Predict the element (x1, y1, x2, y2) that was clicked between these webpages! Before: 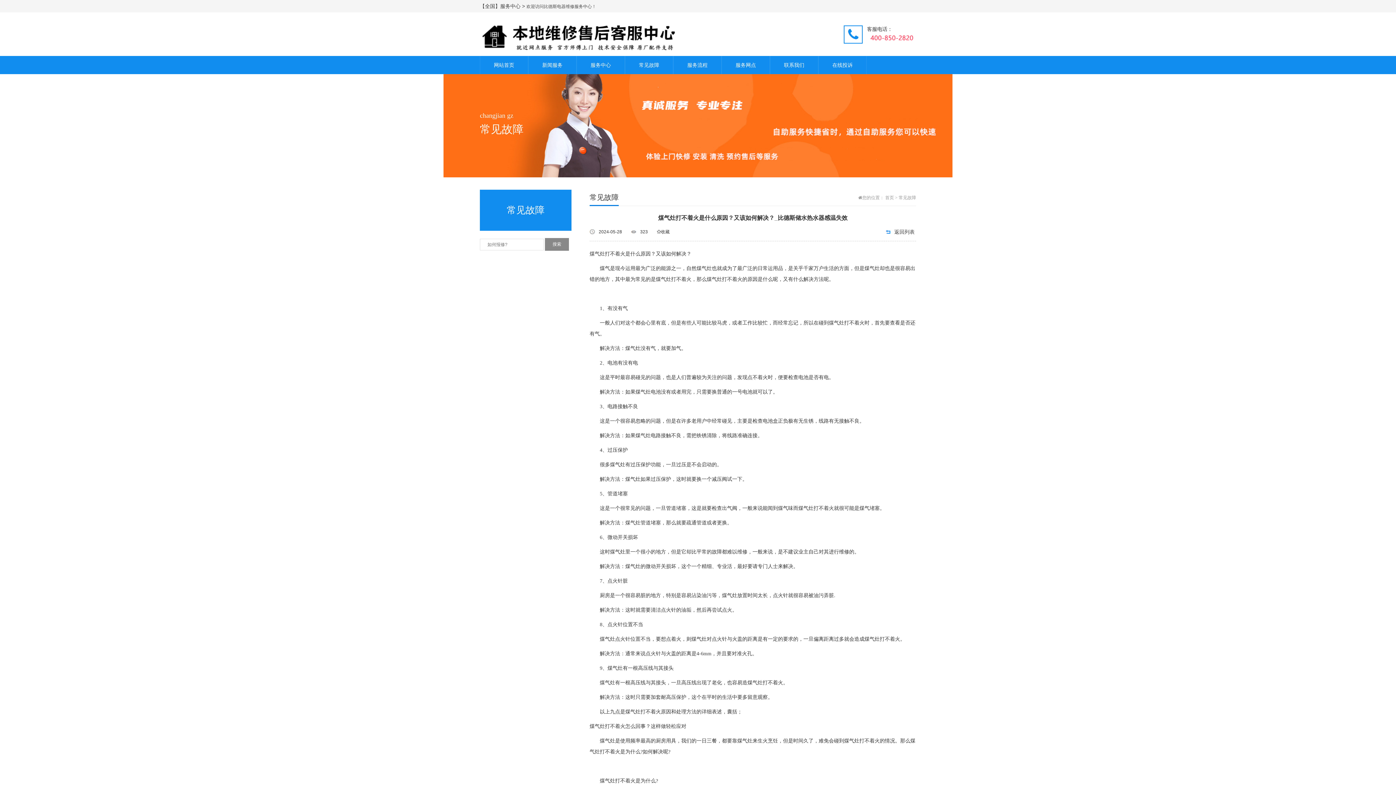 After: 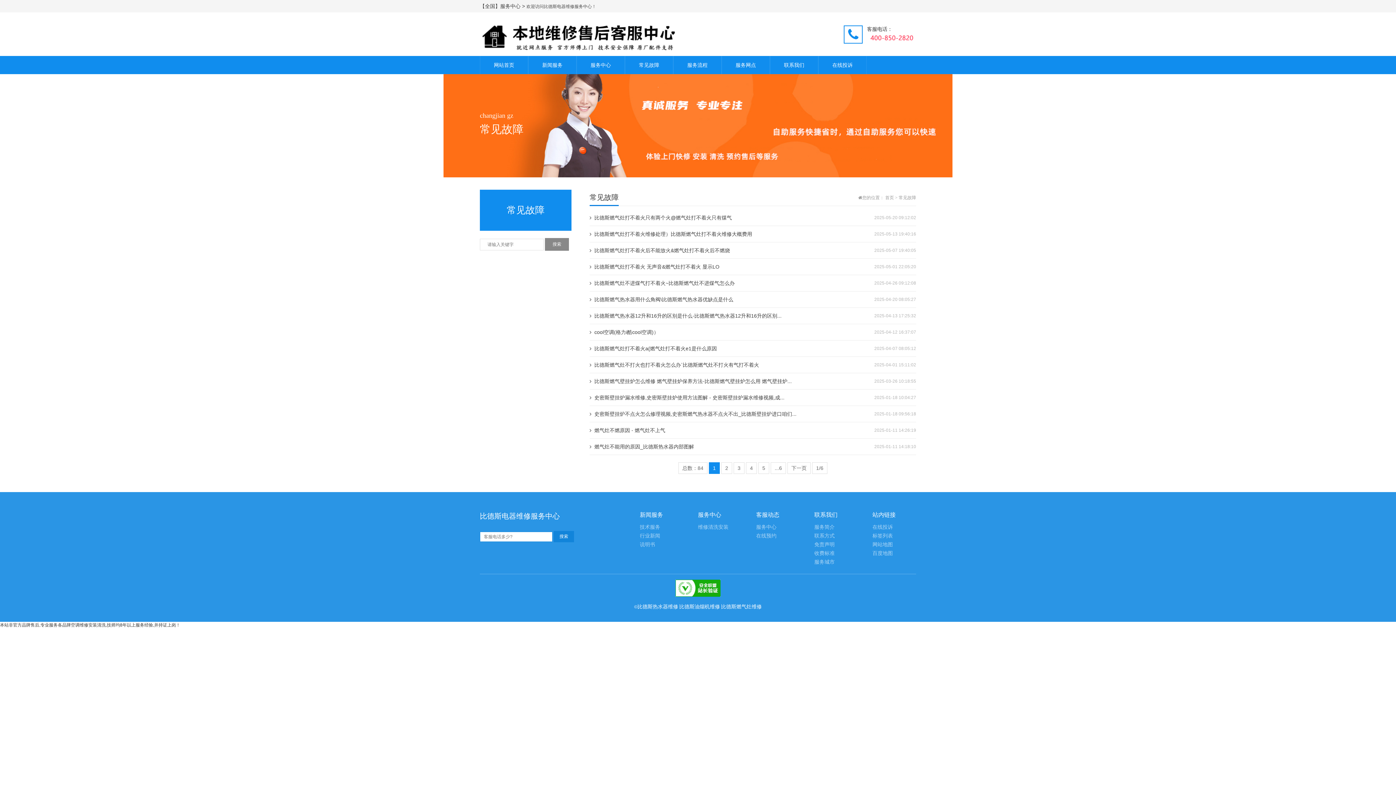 Action: bbox: (625, 56, 673, 74) label: 常见故障